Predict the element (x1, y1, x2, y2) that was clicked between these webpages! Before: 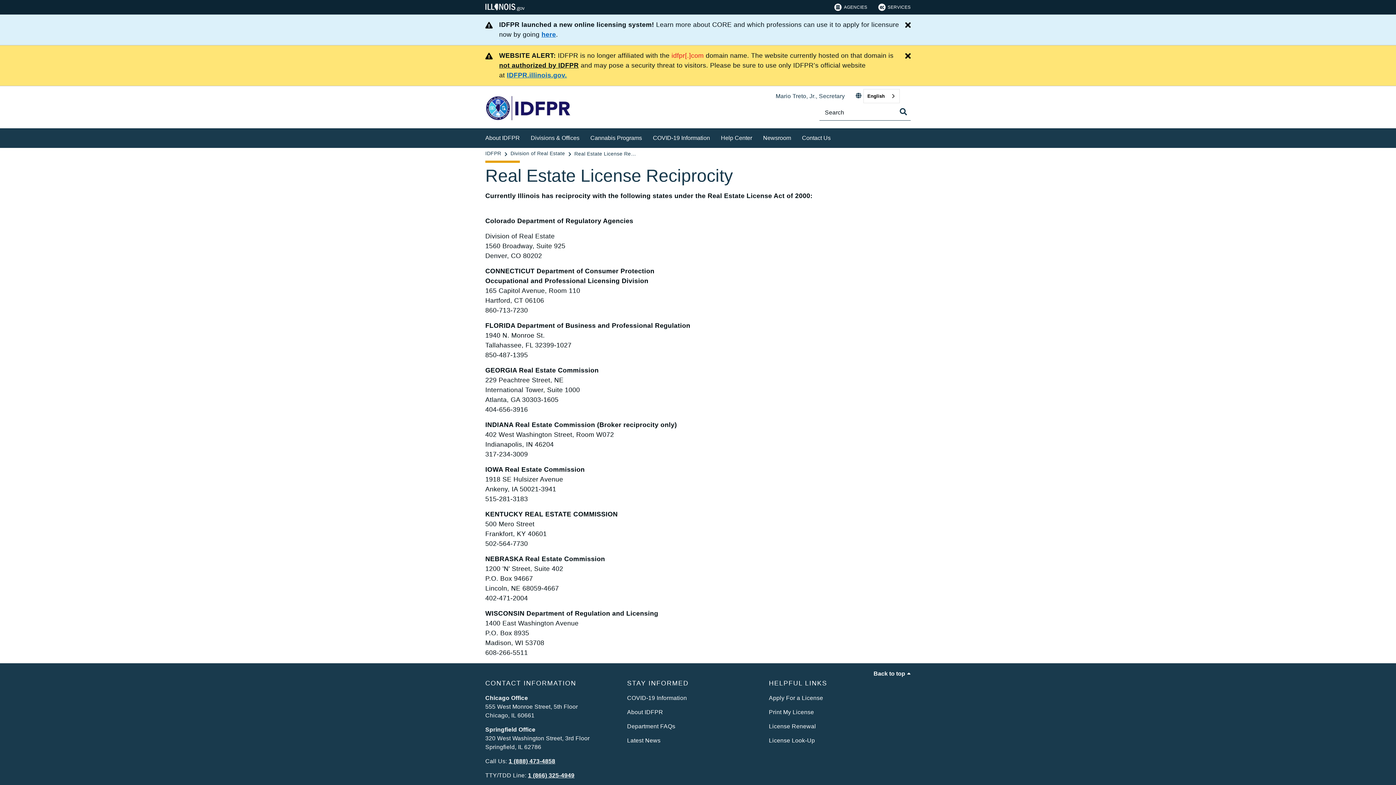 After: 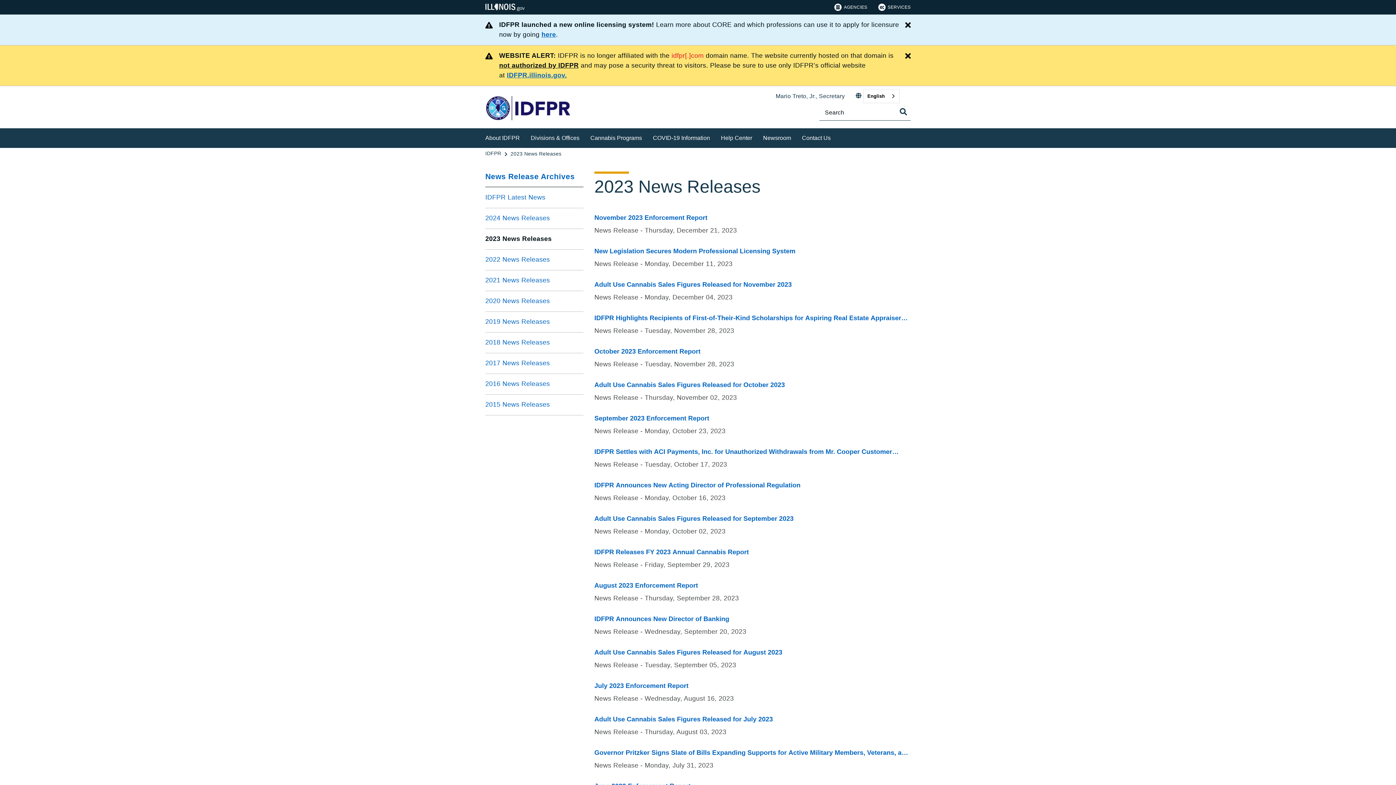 Action: bbox: (627, 737, 660, 744) label: Latest News